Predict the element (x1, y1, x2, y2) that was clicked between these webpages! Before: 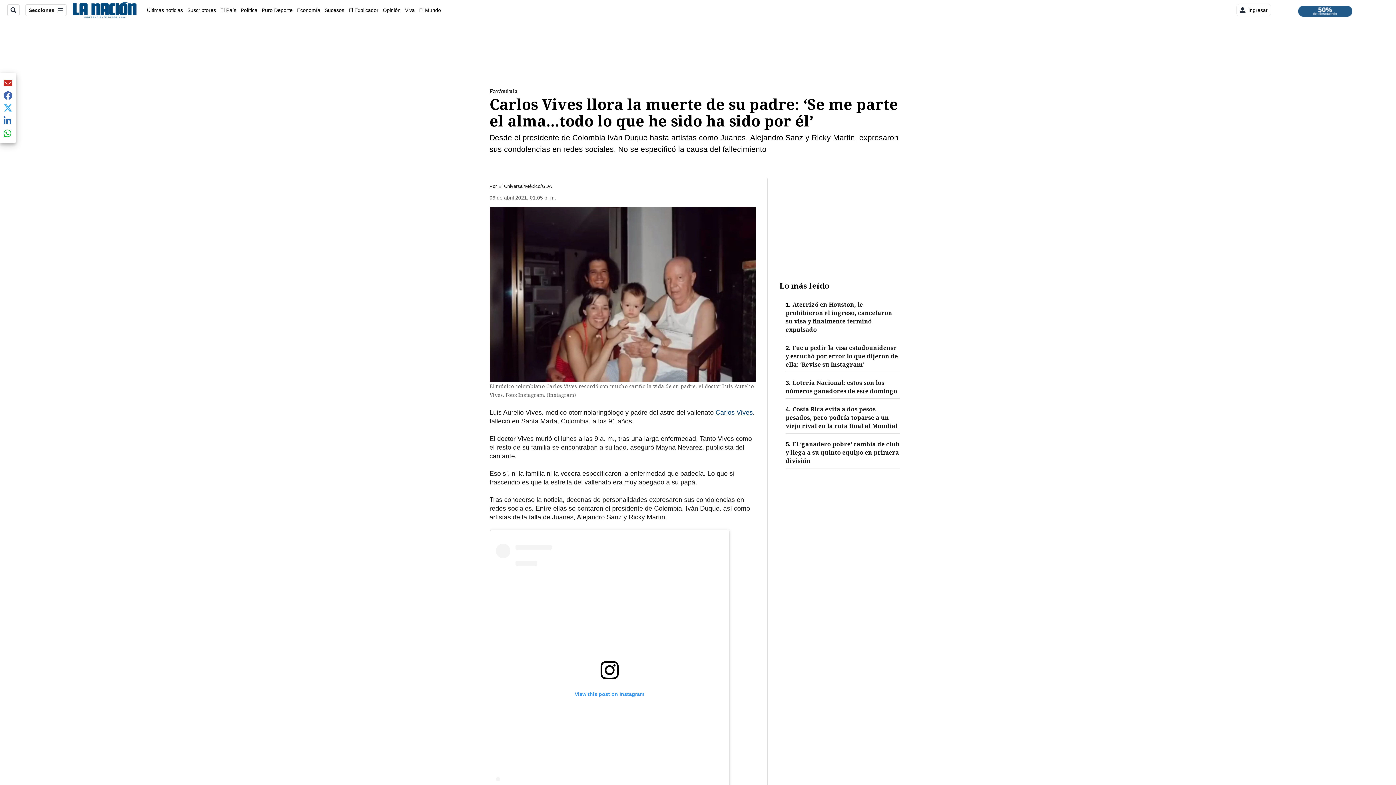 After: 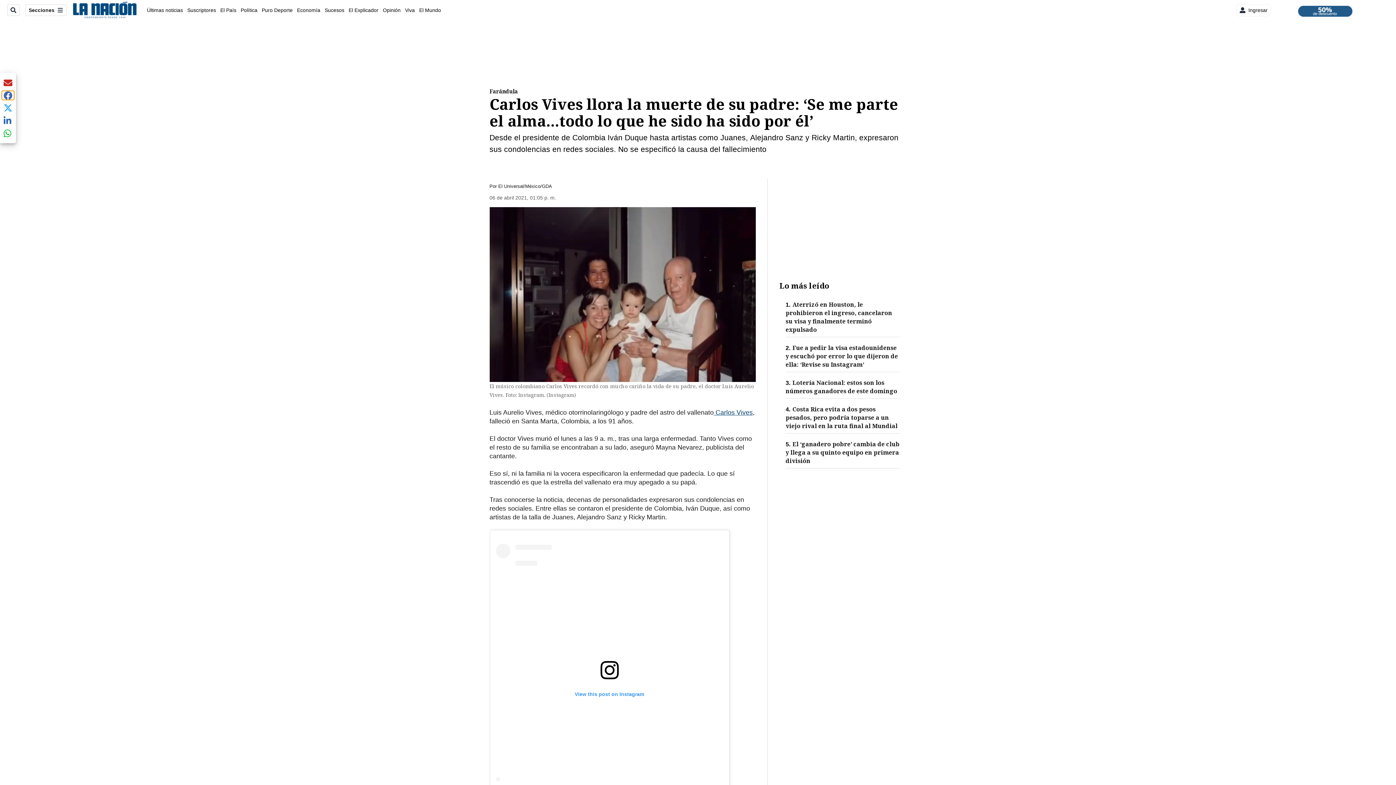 Action: bbox: (1, 90, 14, 99) label: Share current article via facebook